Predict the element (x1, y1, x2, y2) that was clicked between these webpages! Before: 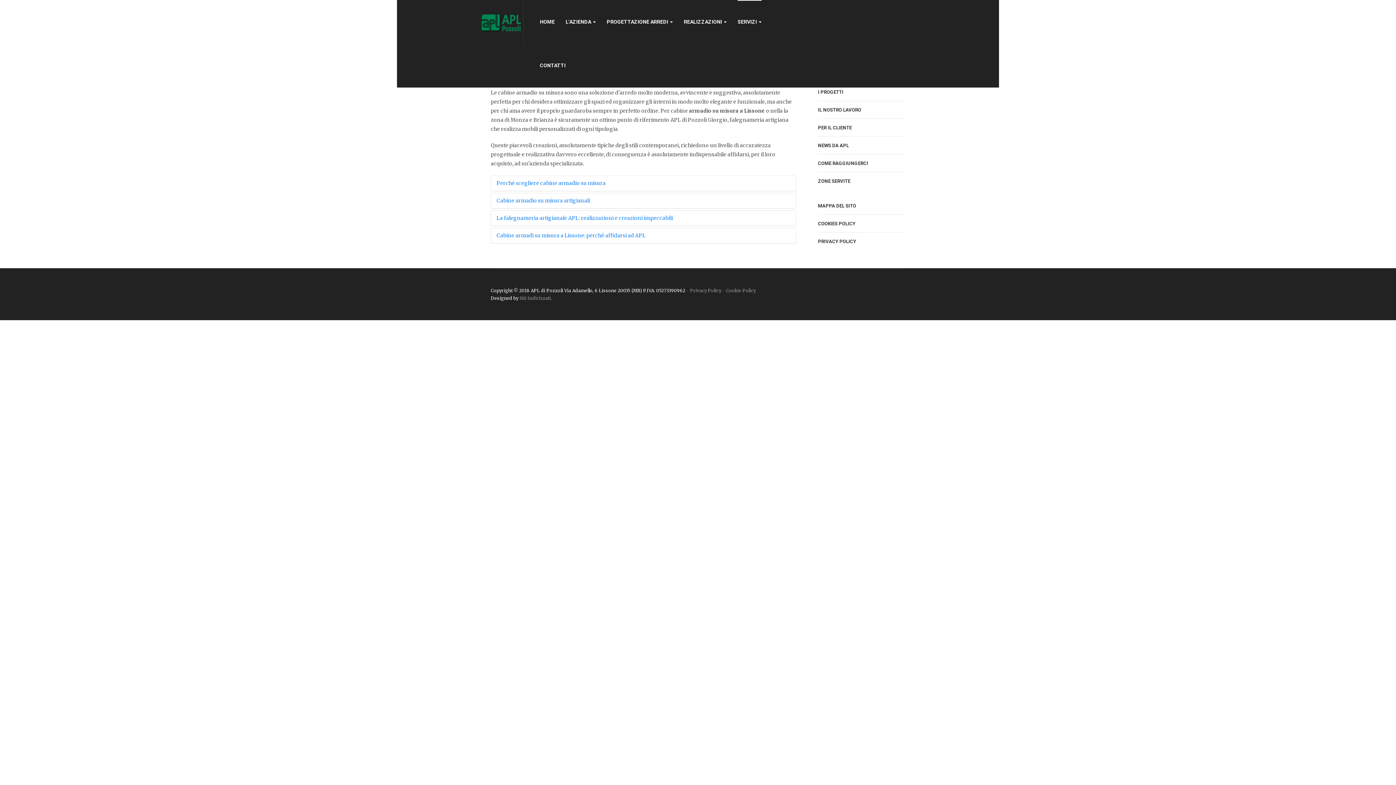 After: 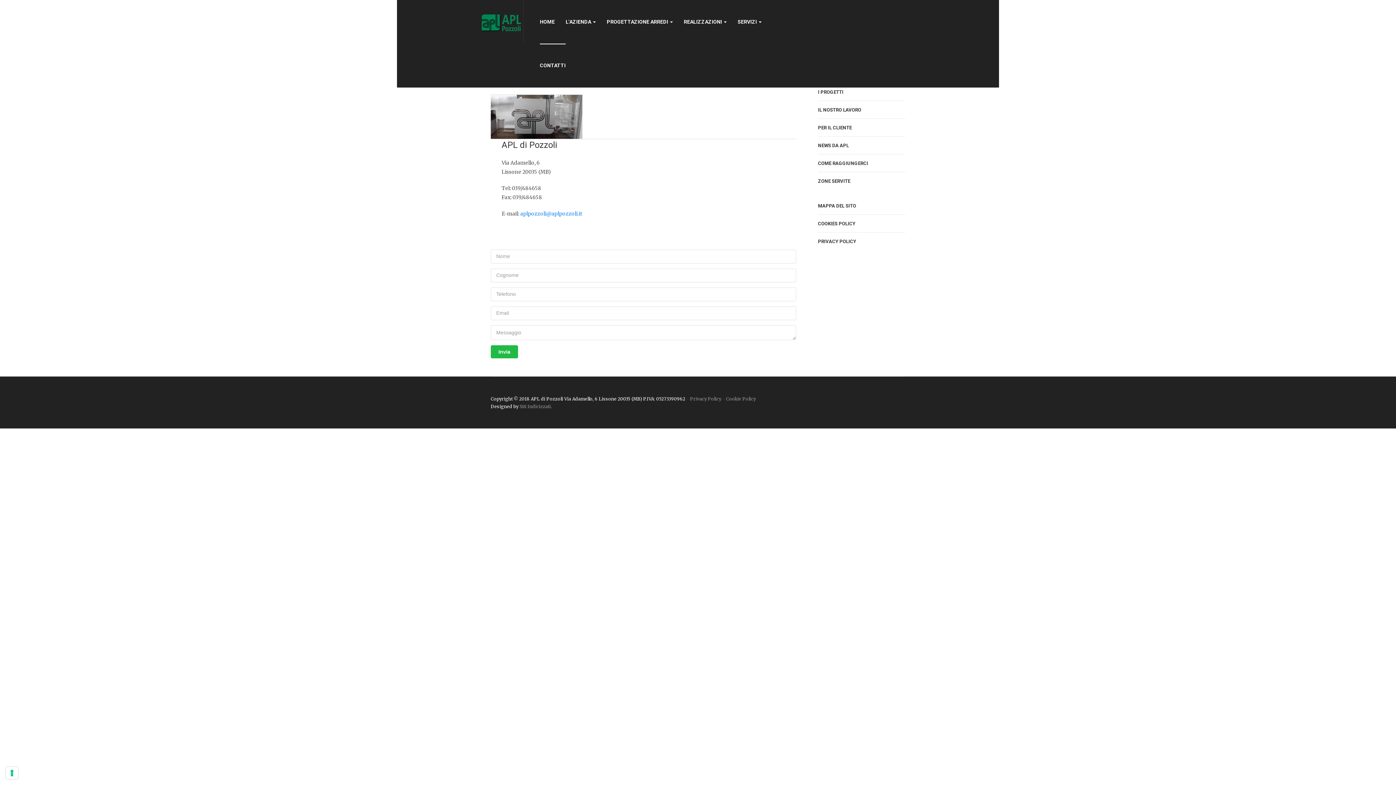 Action: label: CONTATTI bbox: (540, 43, 565, 87)